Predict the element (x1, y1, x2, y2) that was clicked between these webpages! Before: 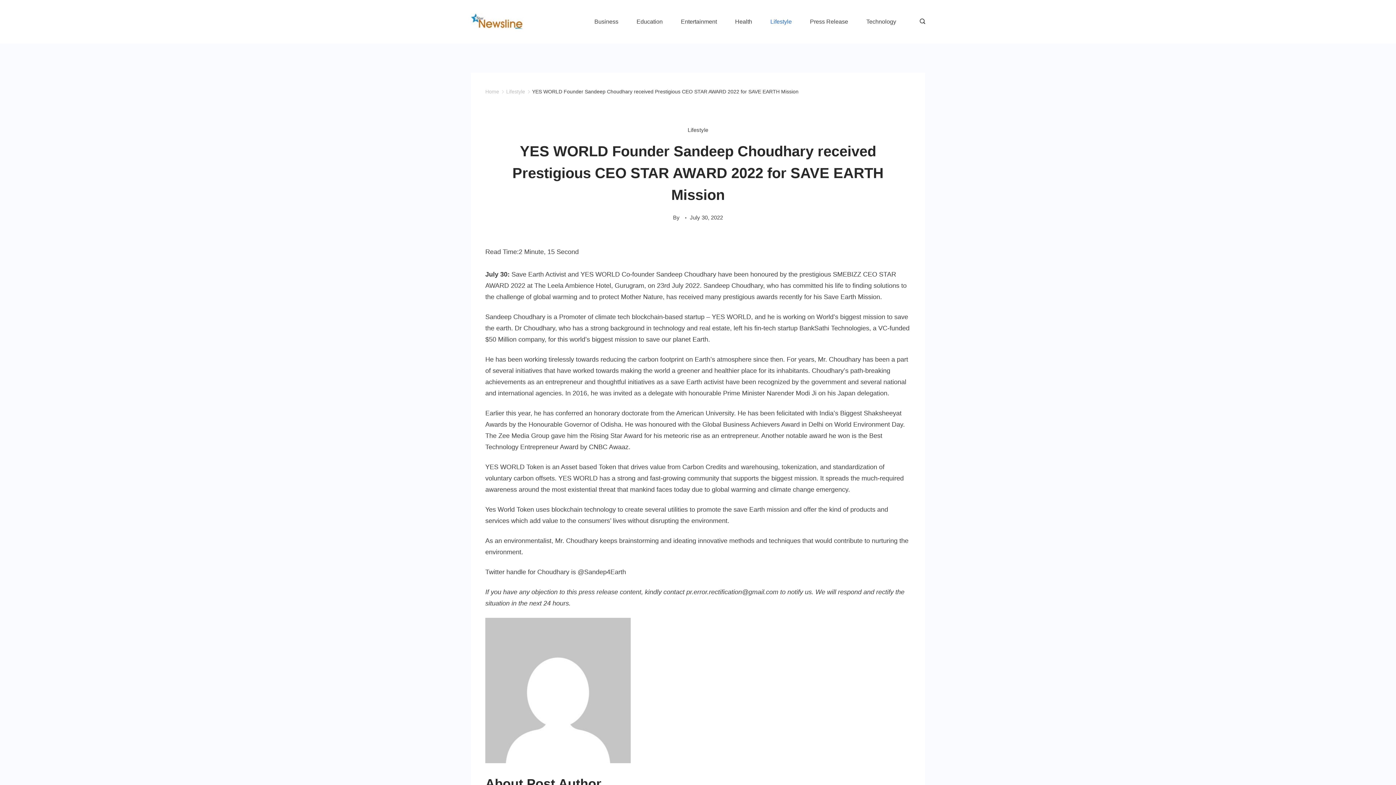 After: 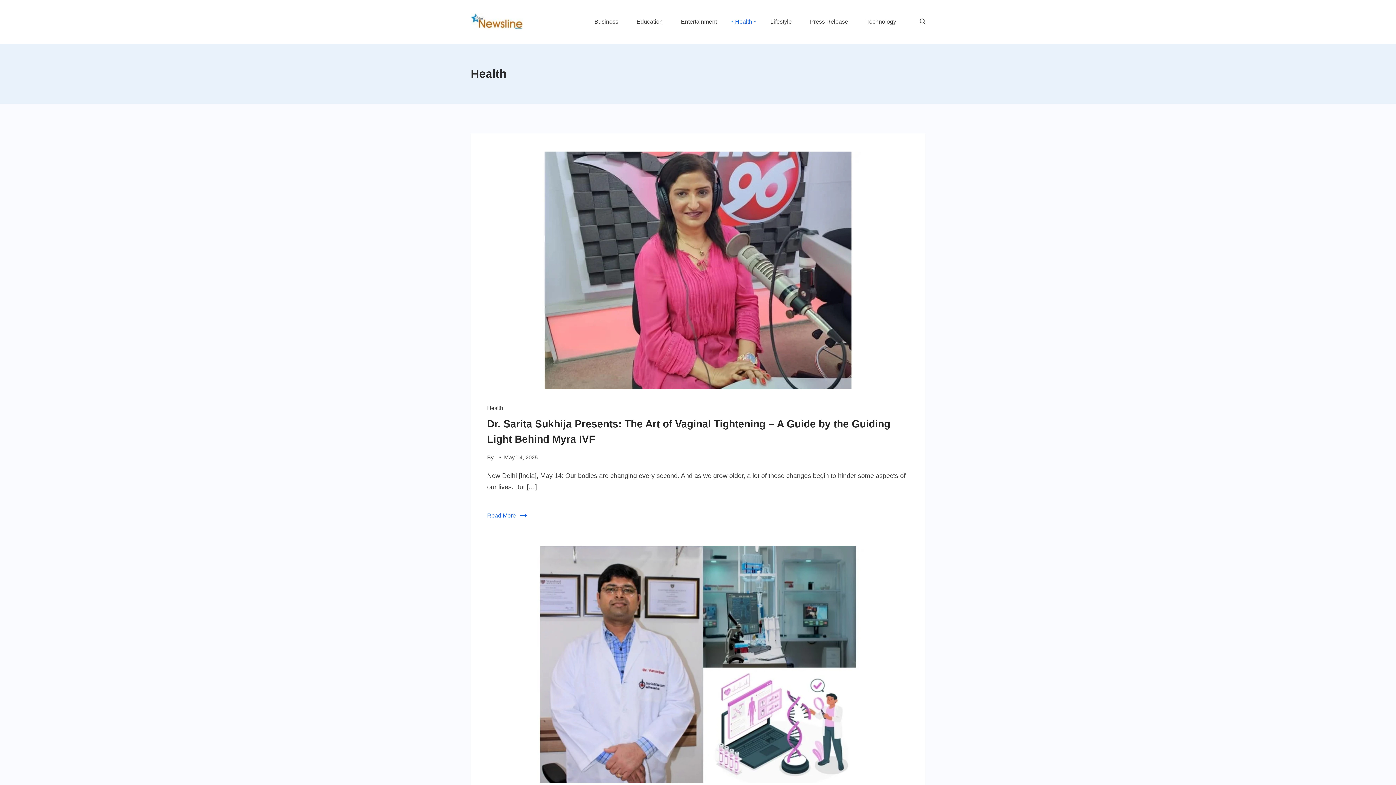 Action: label: Health bbox: (726, 15, 761, 28)